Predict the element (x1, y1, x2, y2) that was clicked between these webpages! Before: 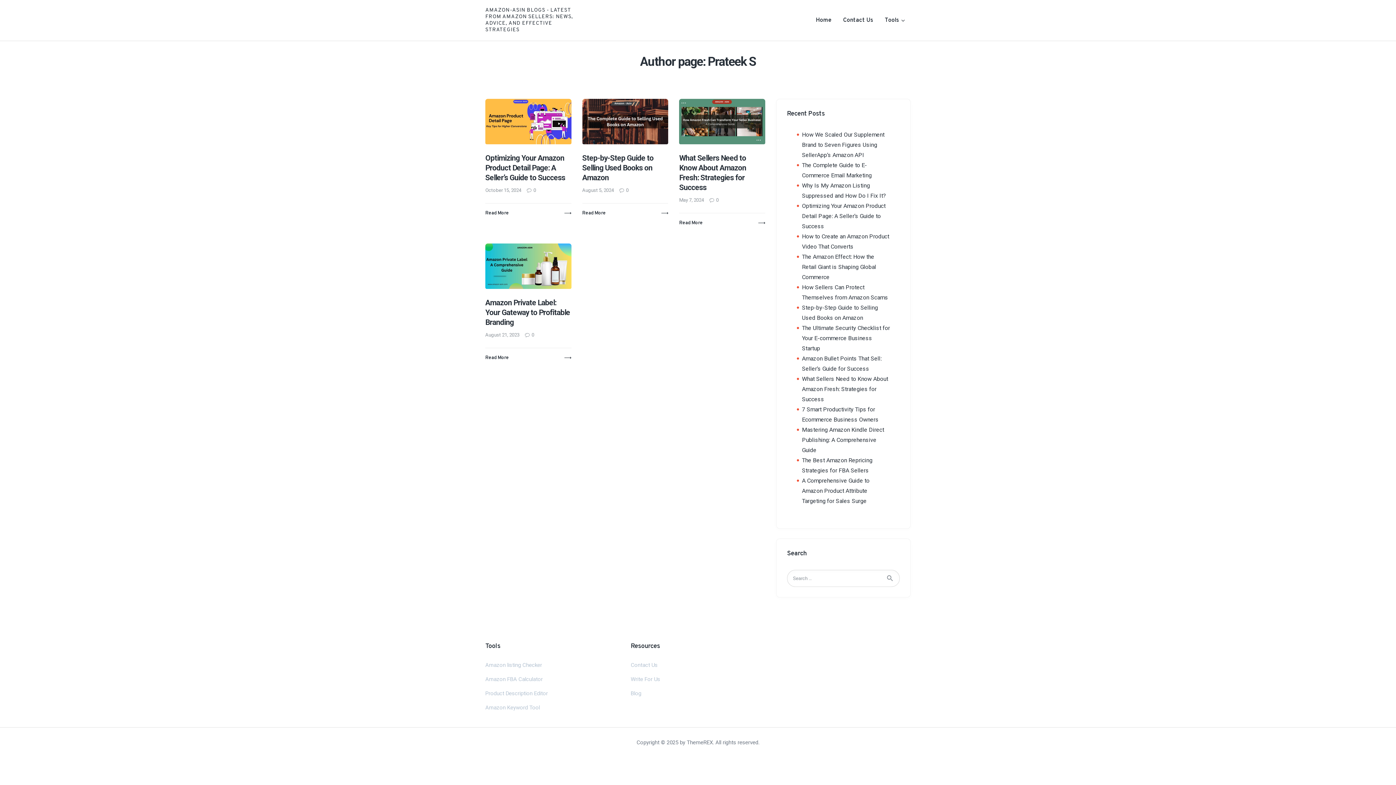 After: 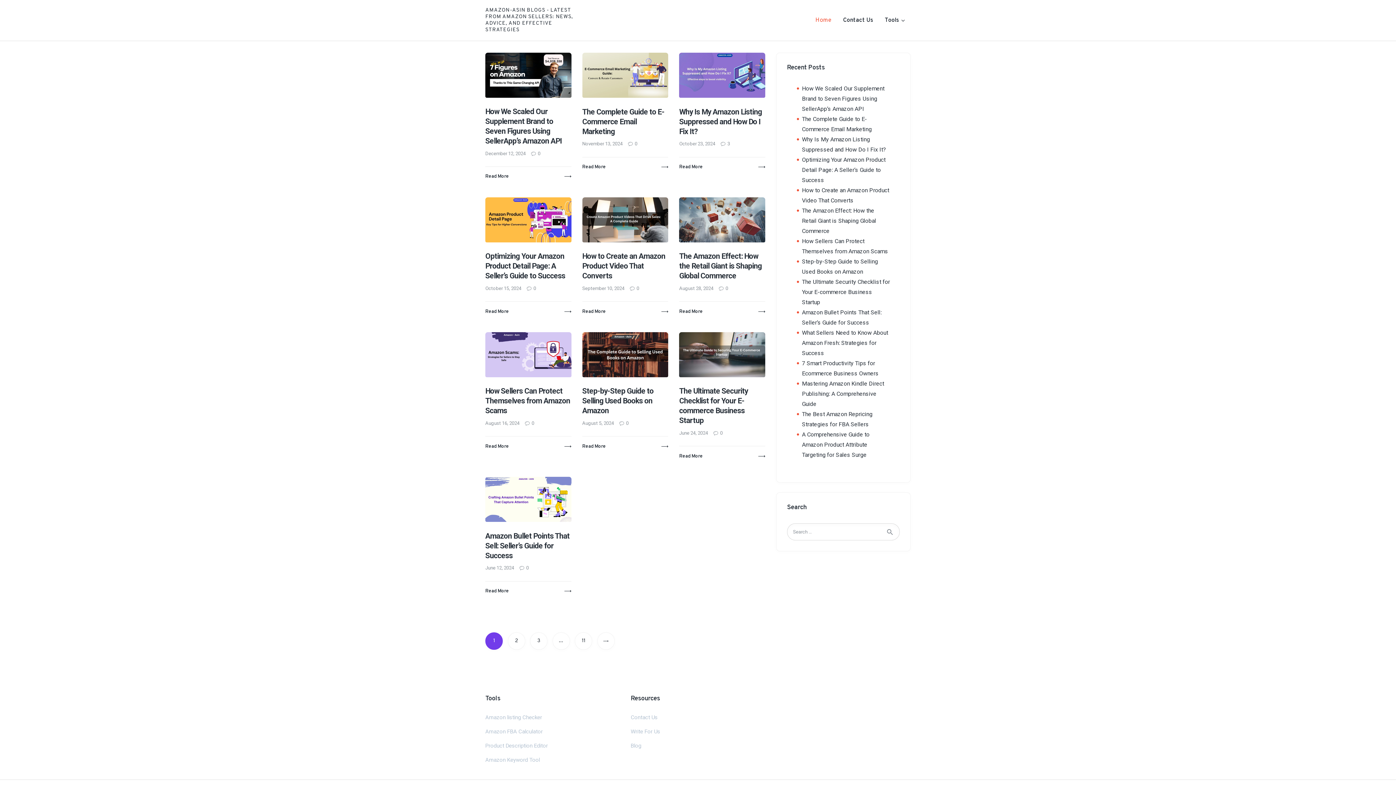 Action: bbox: (810, 10, 837, 30) label: Home